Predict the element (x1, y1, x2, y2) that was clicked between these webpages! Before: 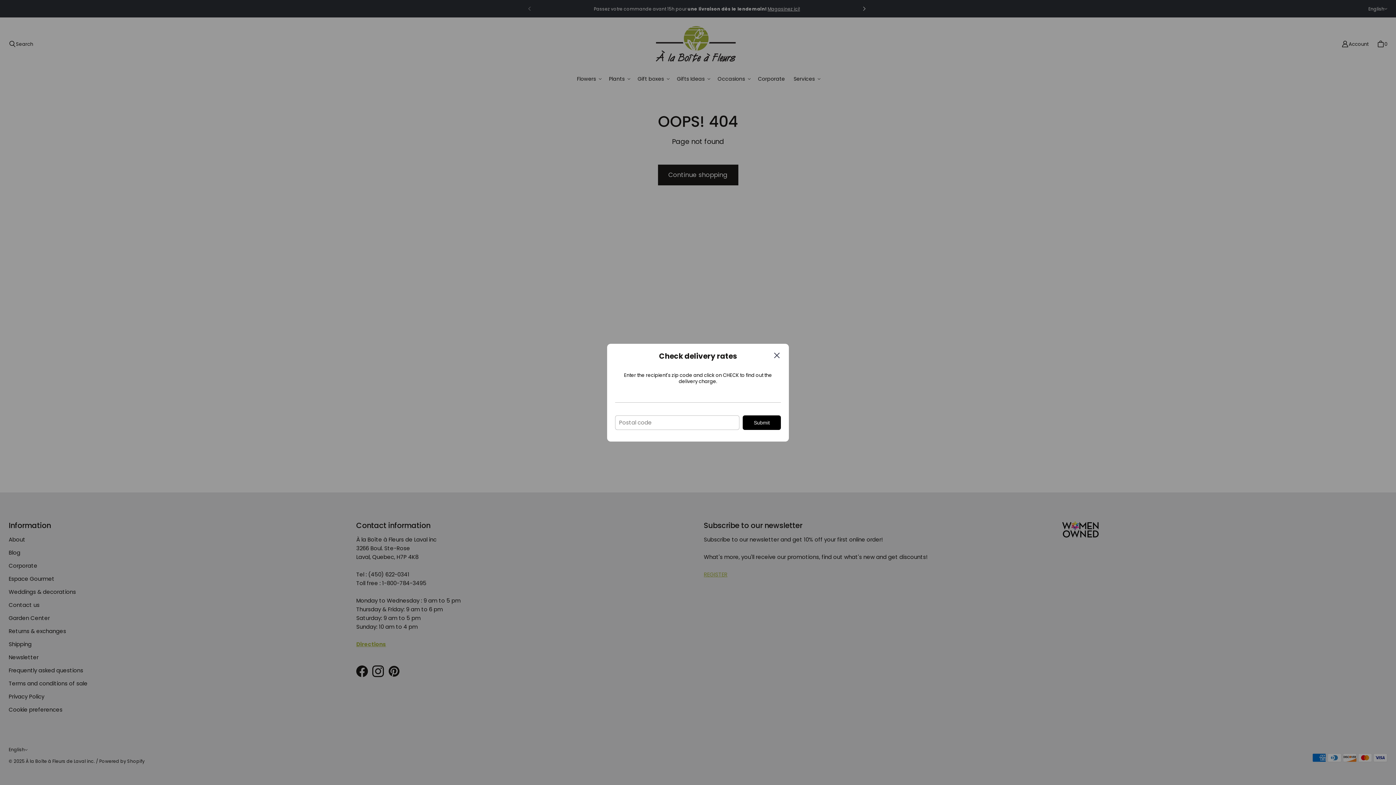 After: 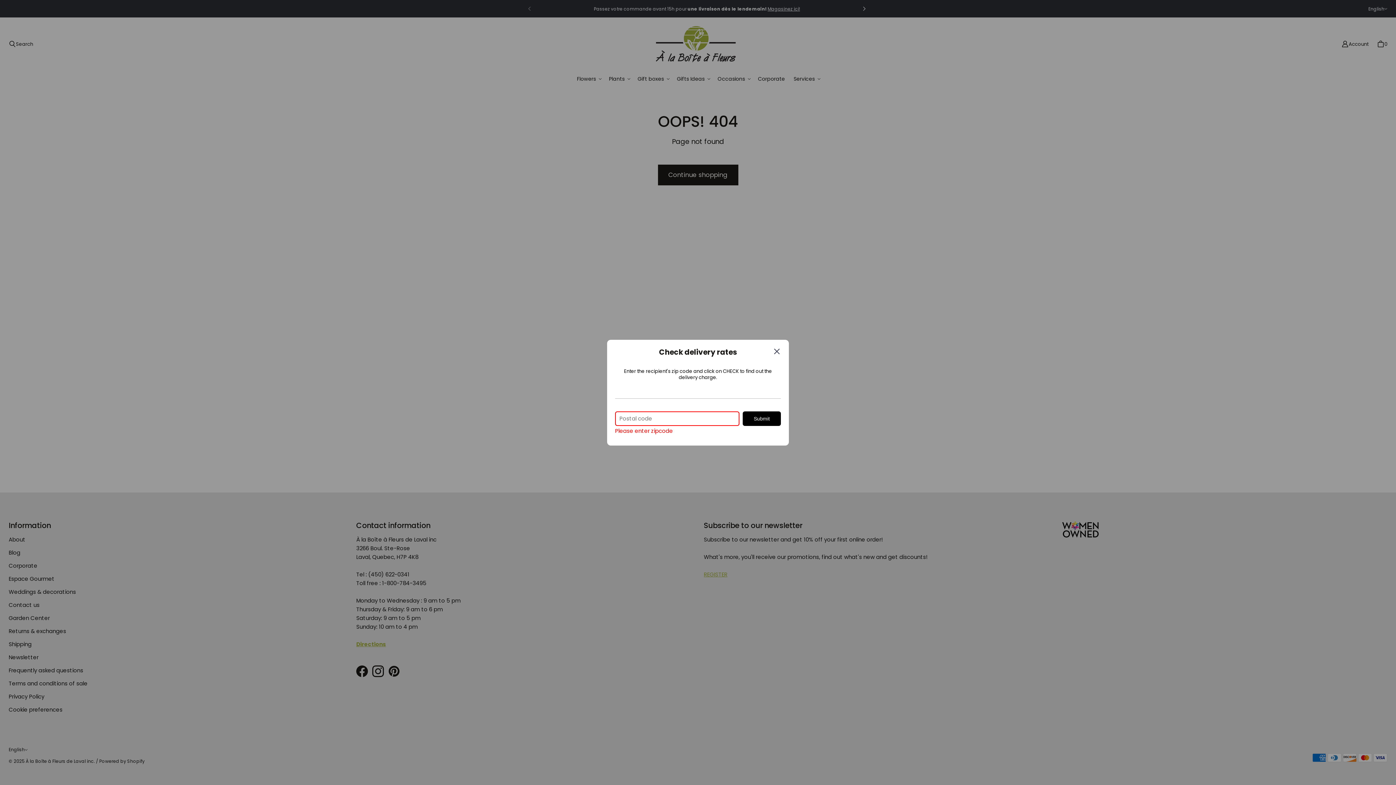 Action: bbox: (742, 415, 781, 430) label: Submit